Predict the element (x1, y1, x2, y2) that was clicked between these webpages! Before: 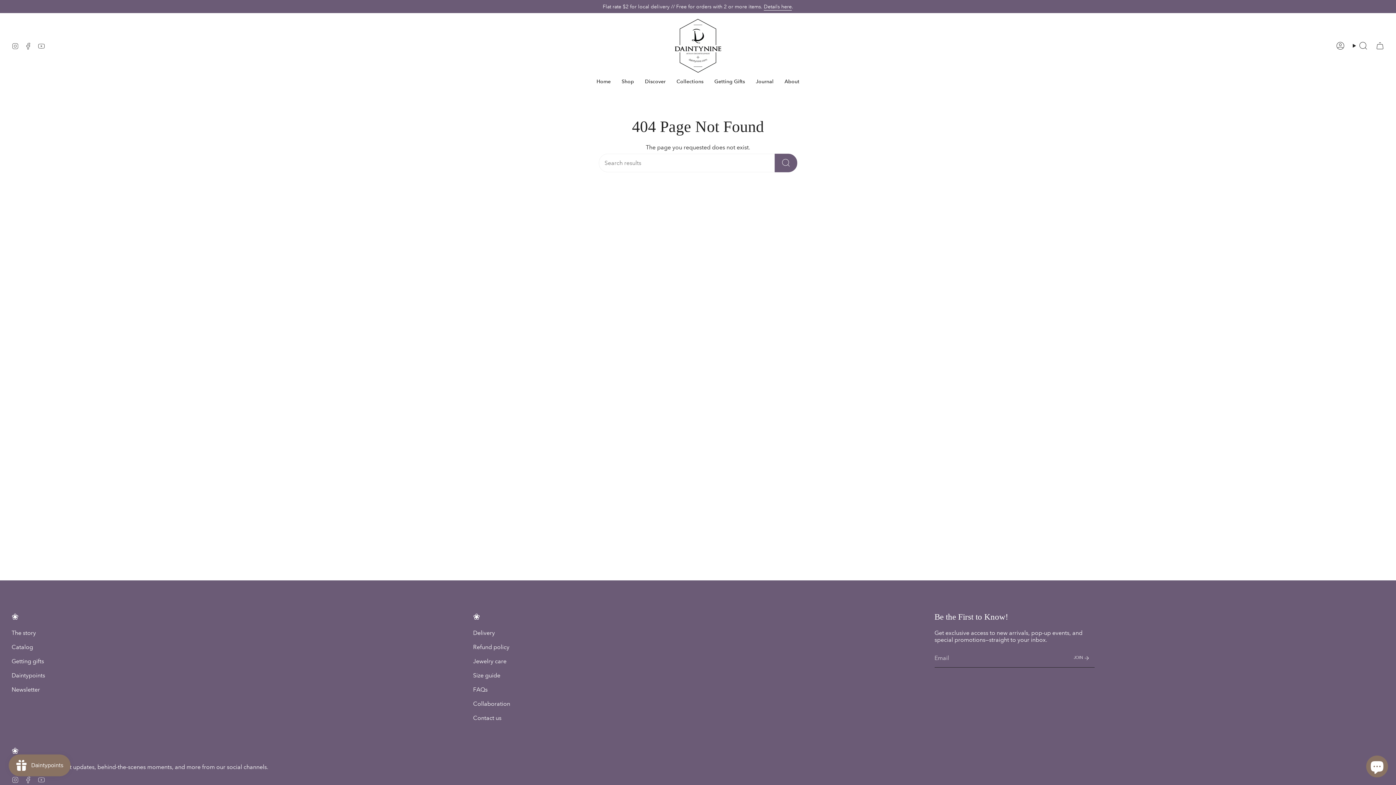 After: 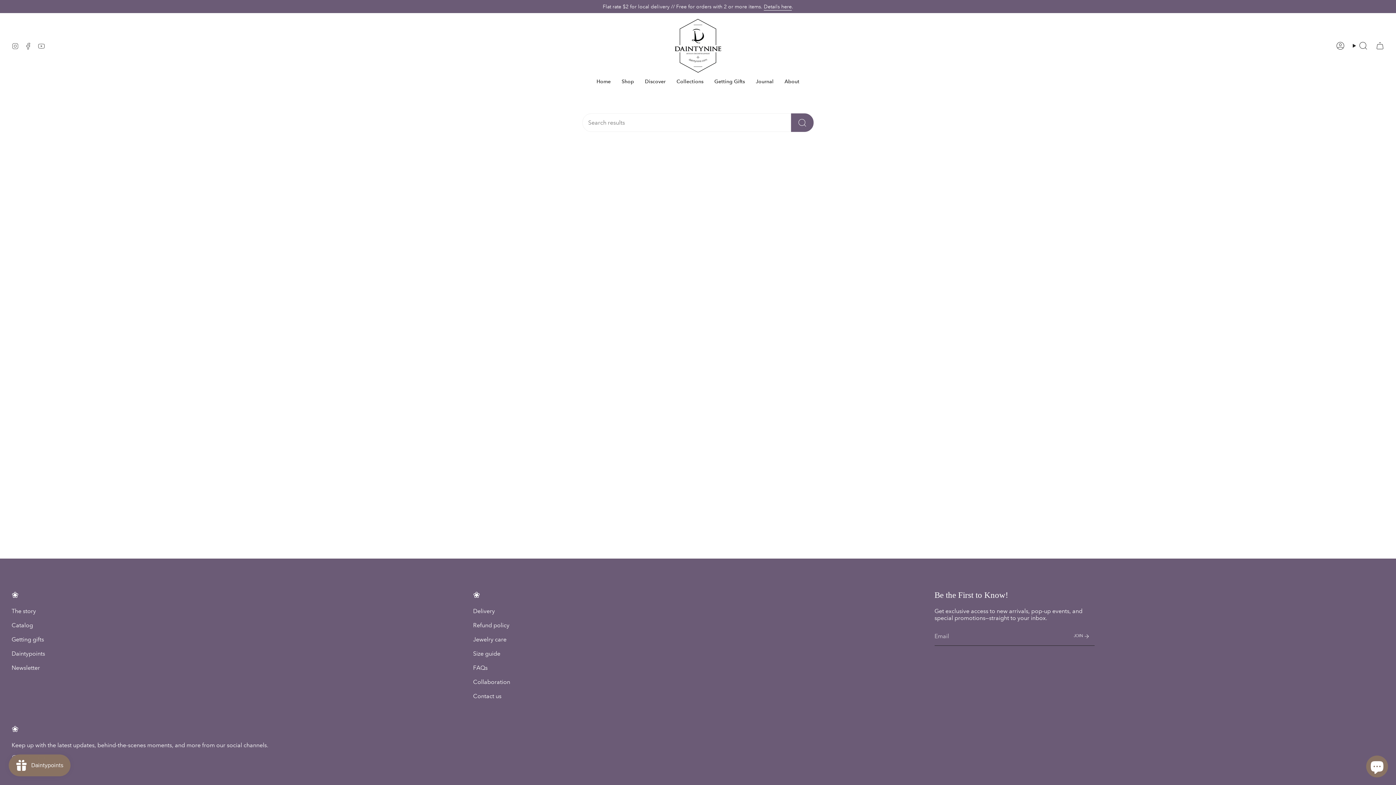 Action: label: Search bbox: (774, 153, 797, 172)